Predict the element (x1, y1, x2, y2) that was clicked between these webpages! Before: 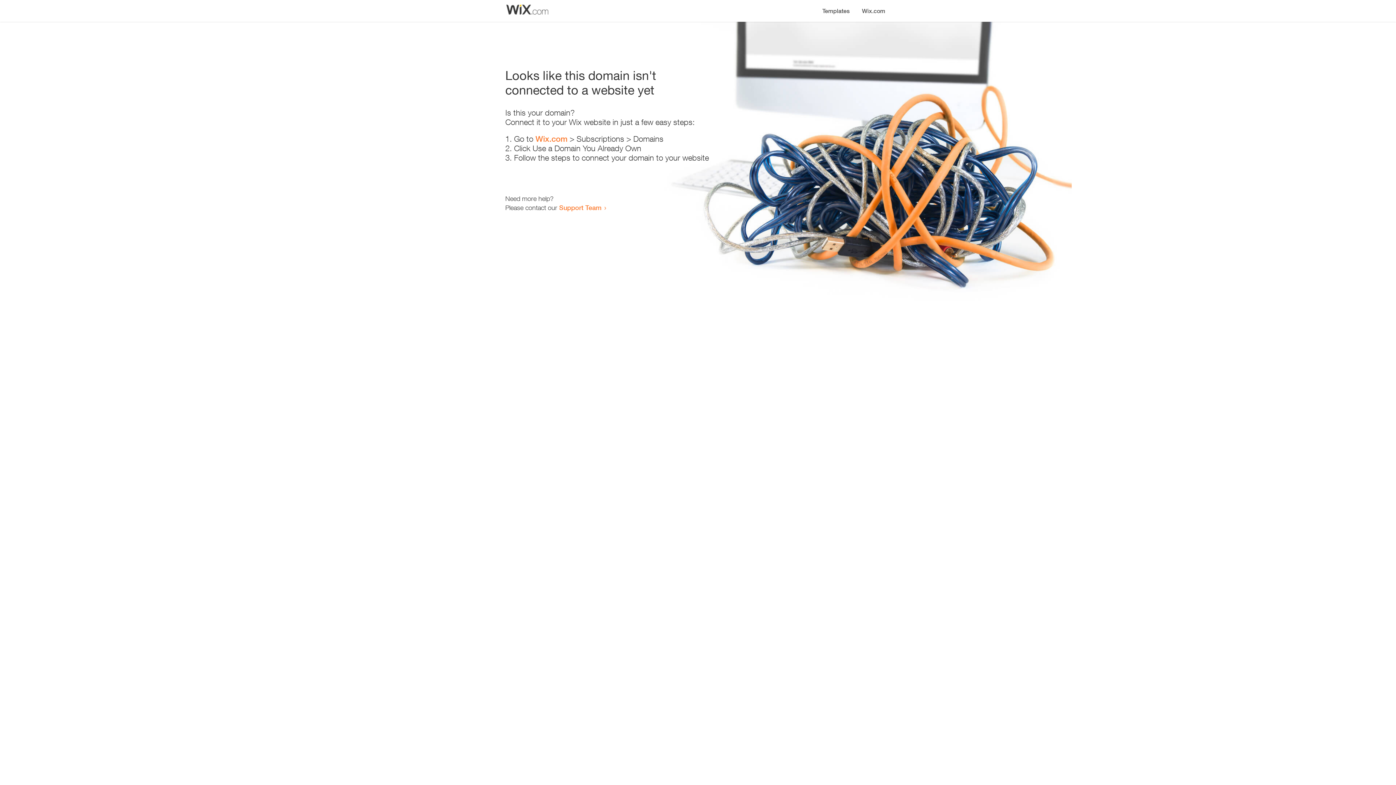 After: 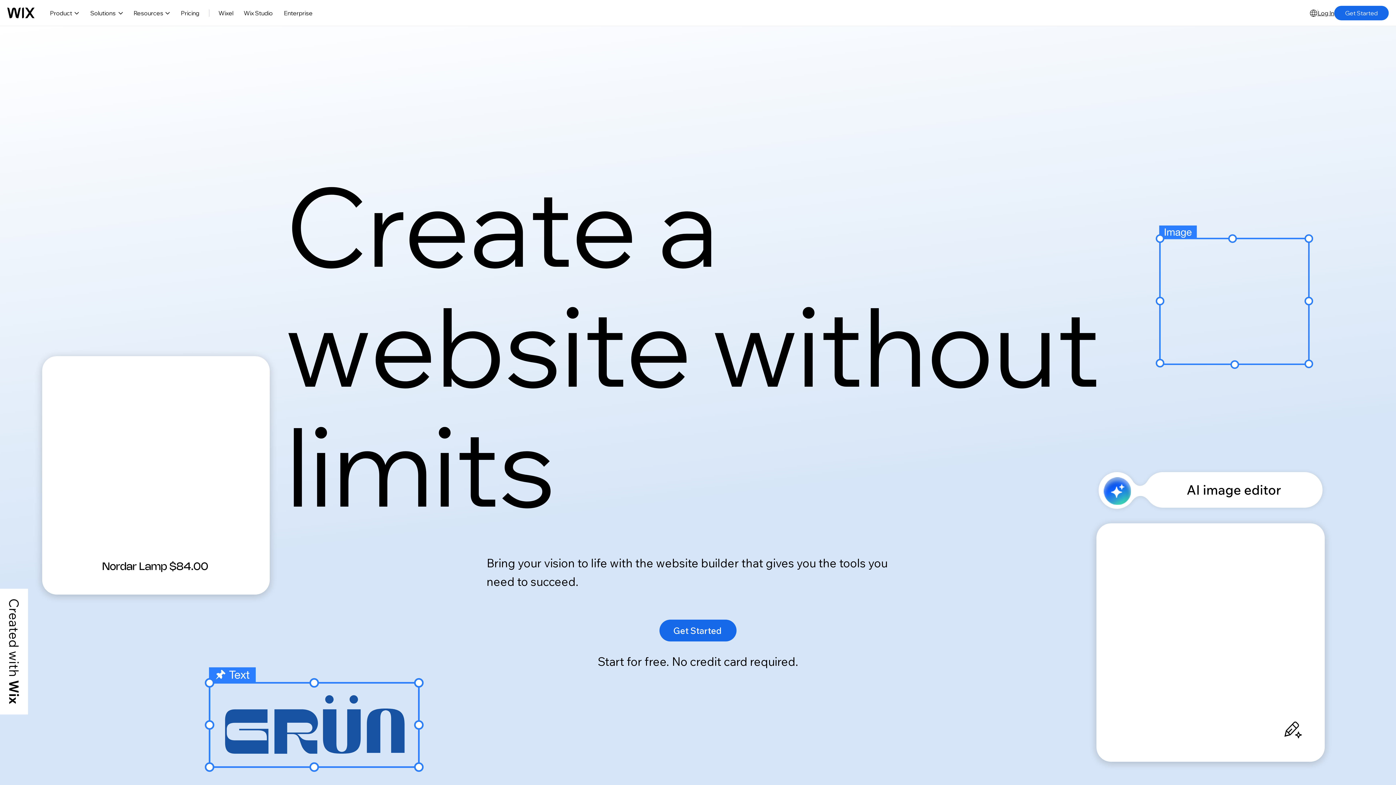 Action: label: Wix.com bbox: (856, 0, 890, 14)